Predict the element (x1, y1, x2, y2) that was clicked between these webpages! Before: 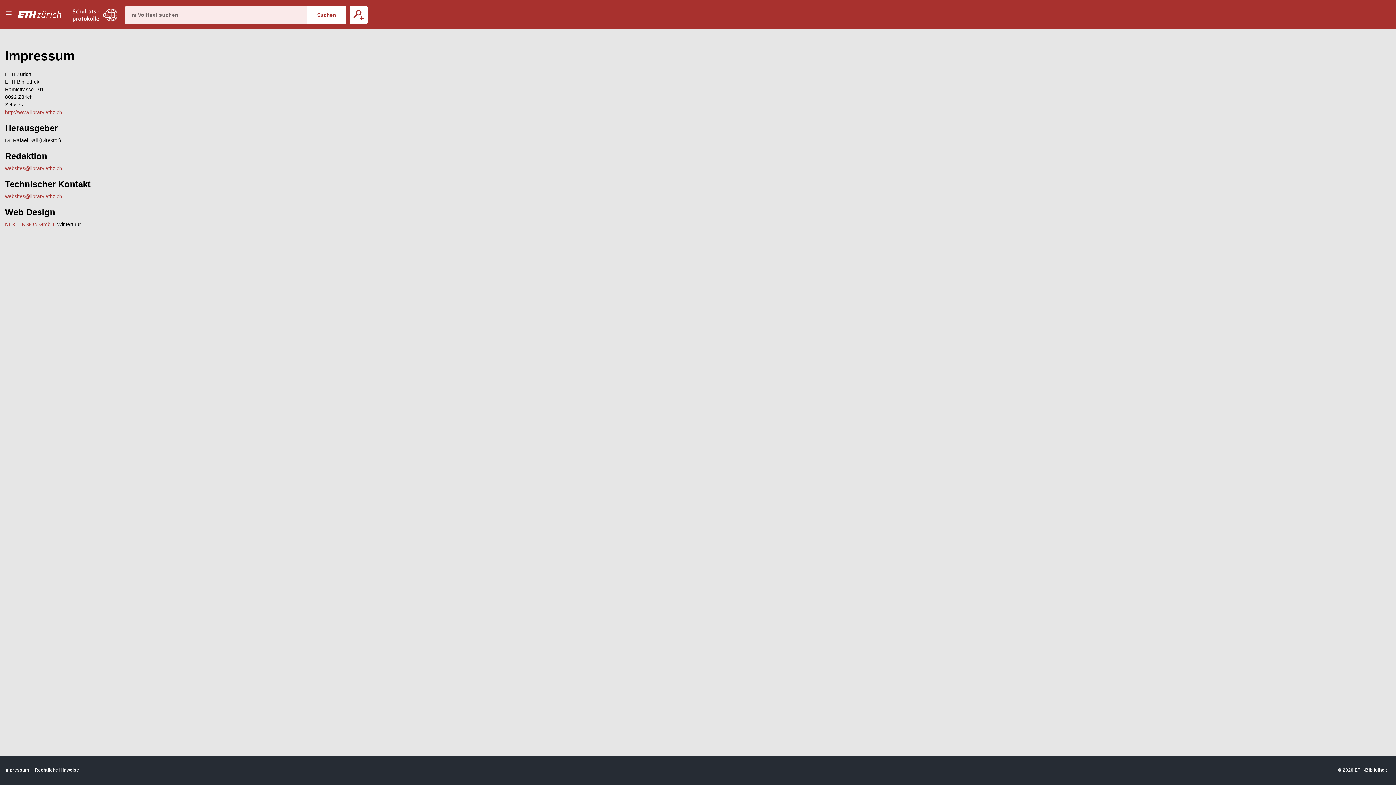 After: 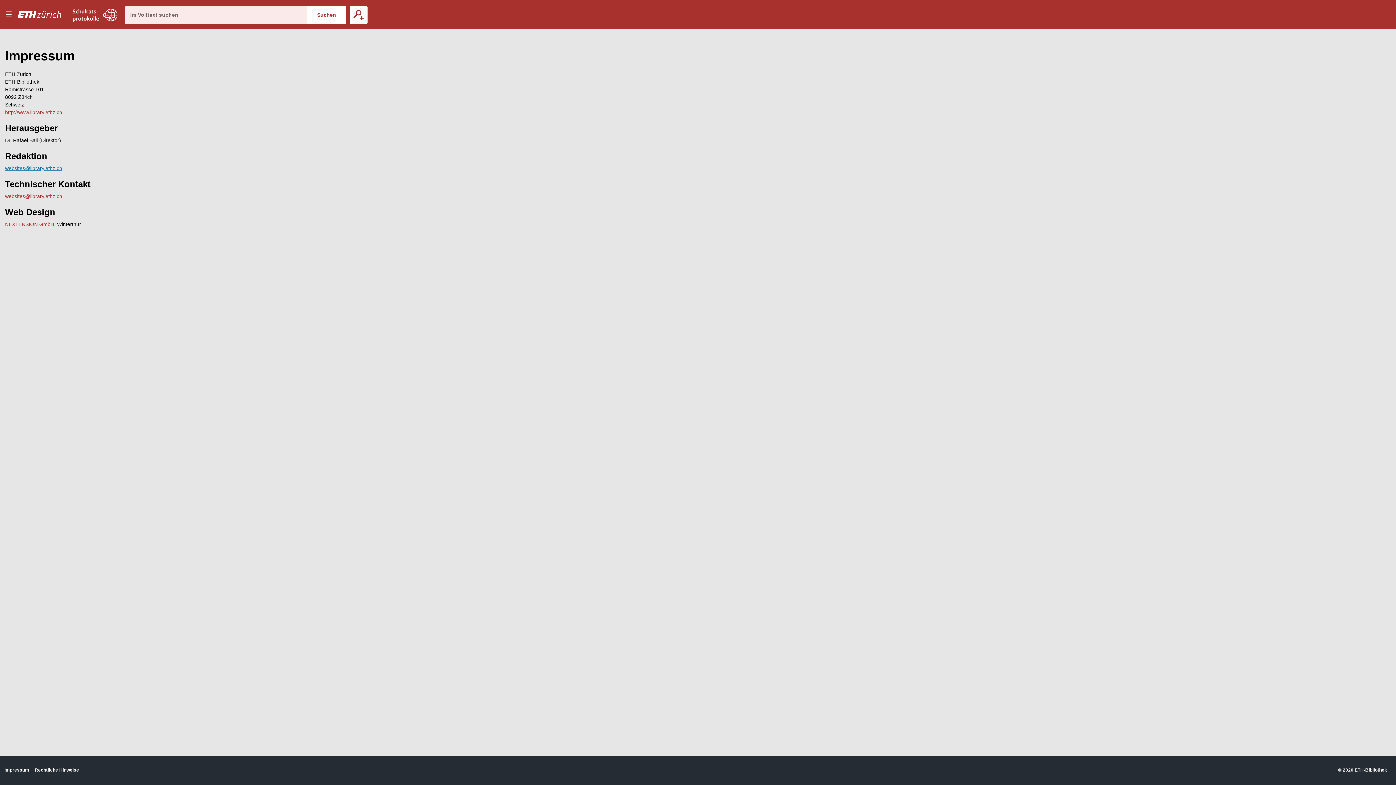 Action: label: websites@library.ethz.ch bbox: (5, 165, 62, 171)